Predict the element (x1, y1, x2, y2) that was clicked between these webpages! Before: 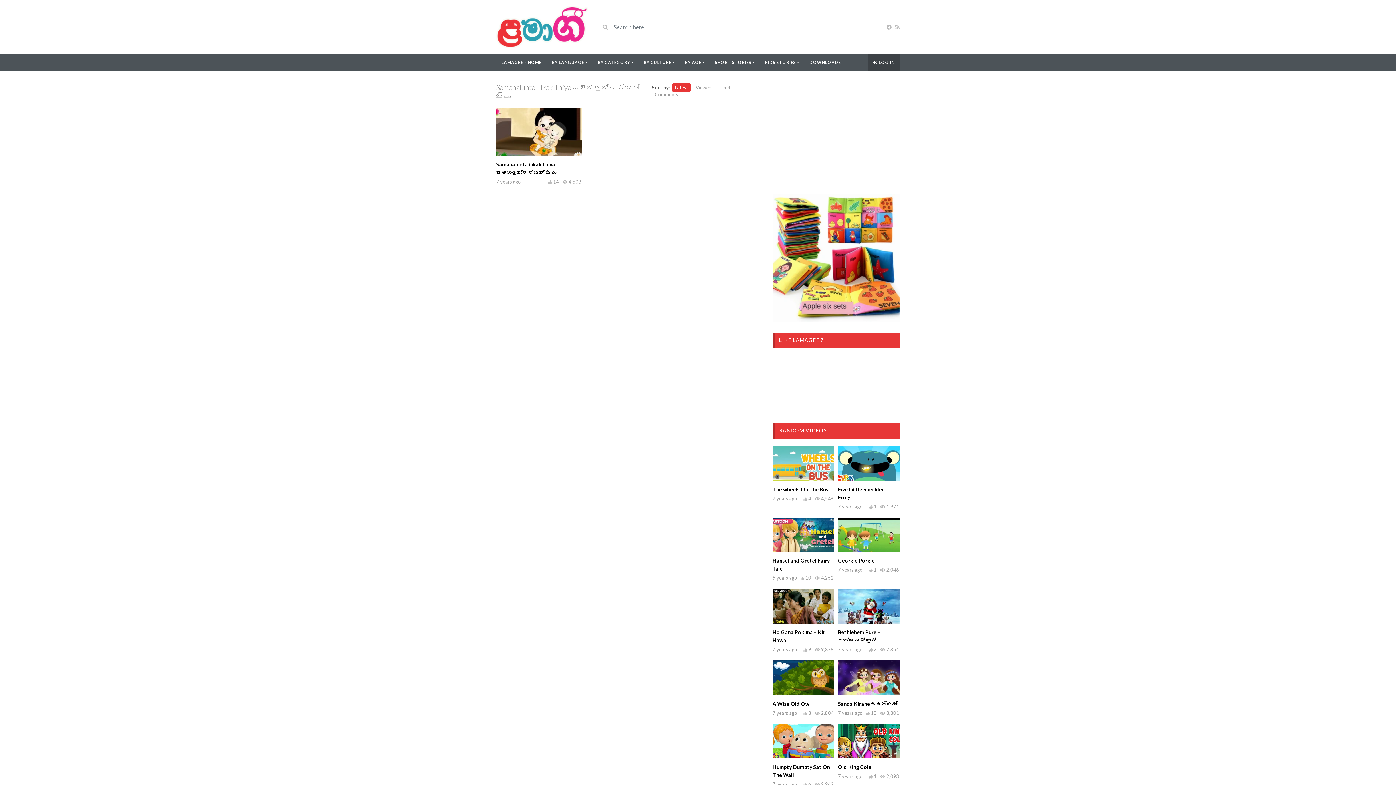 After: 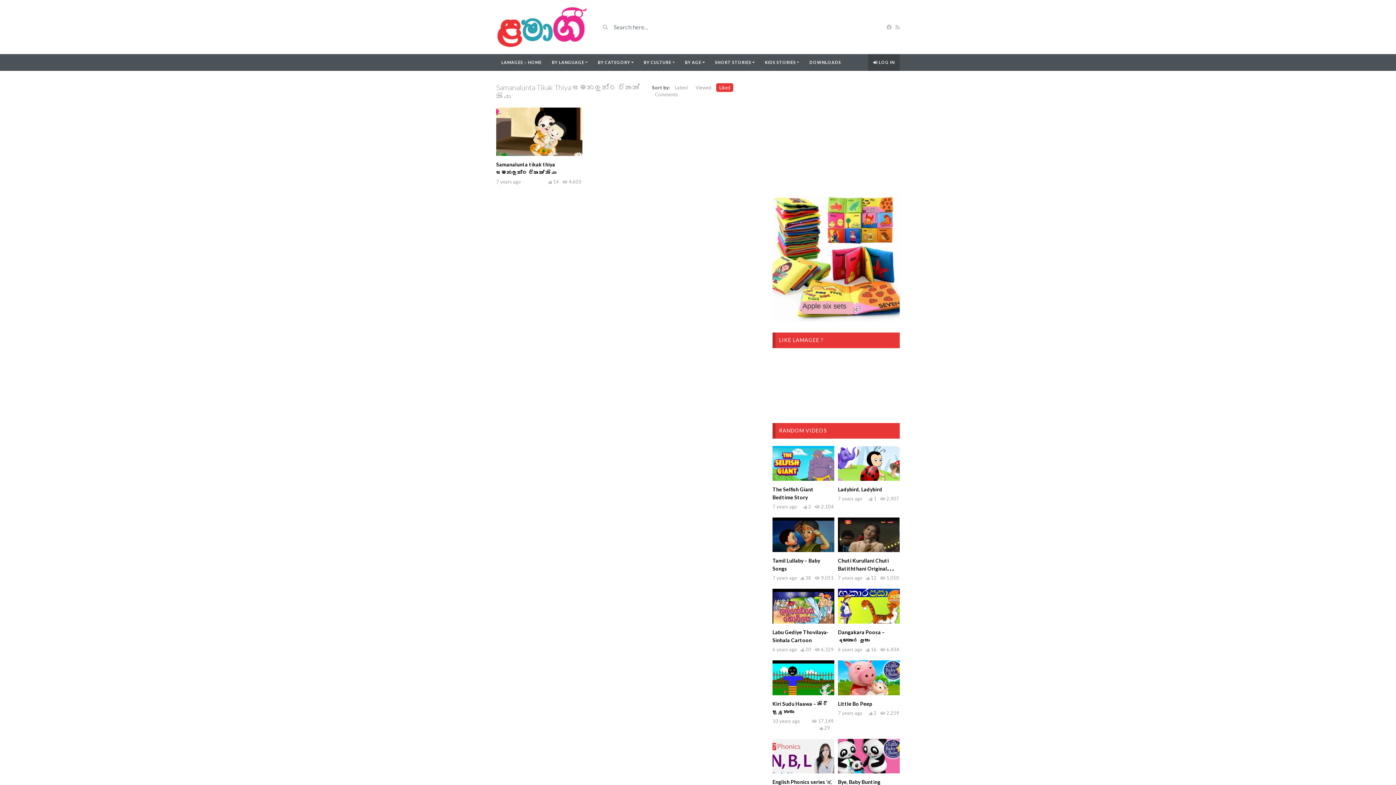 Action: label: Liked bbox: (716, 83, 733, 91)